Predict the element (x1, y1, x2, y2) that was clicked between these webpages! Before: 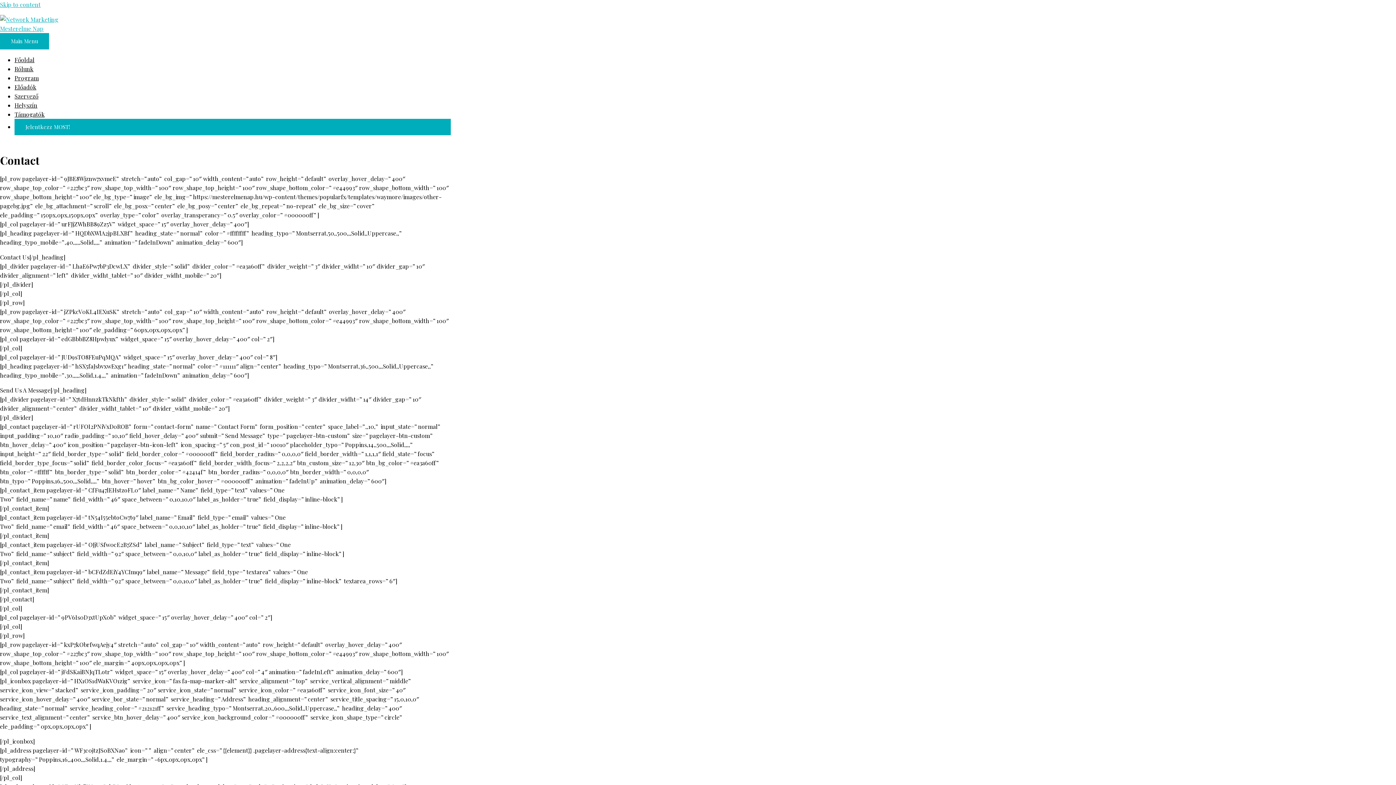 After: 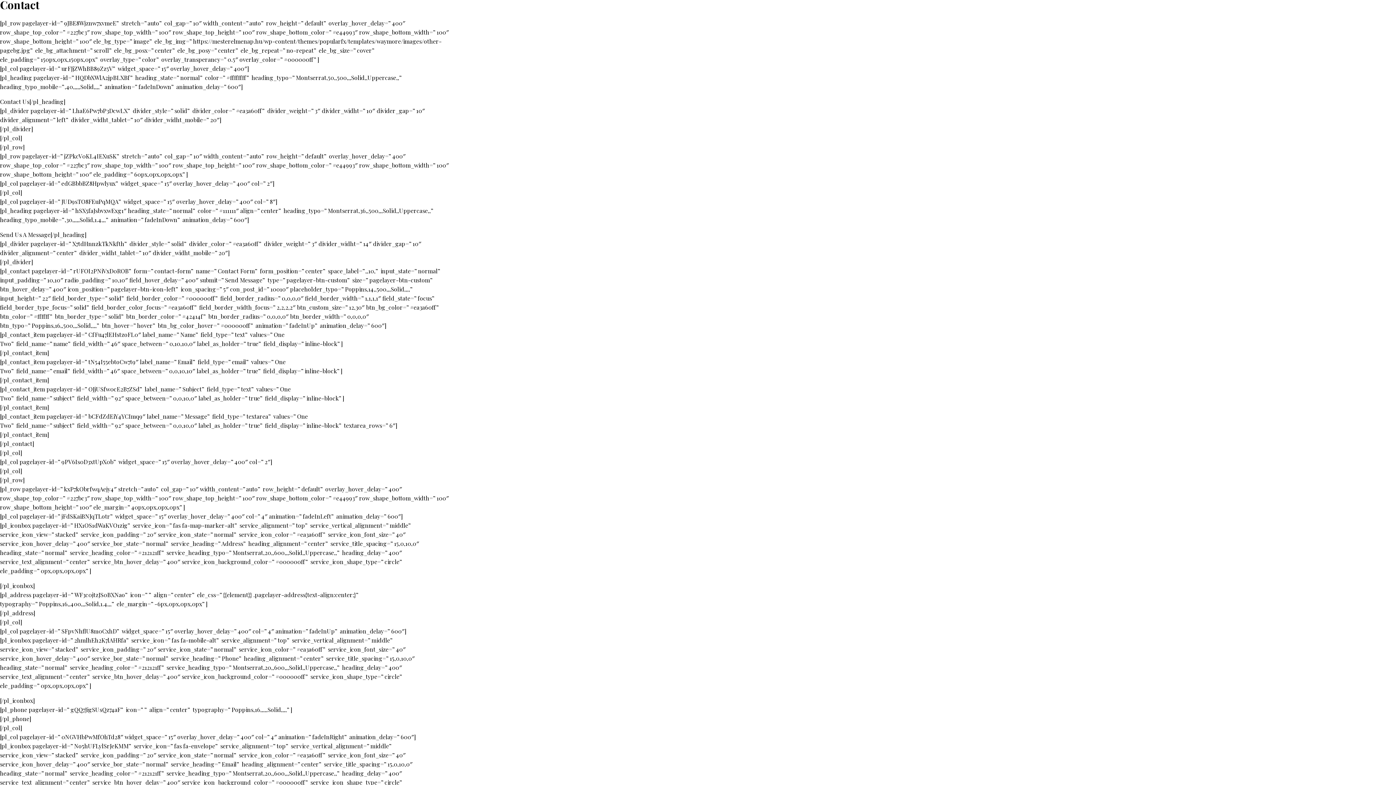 Action: bbox: (0, 0, 40, 8) label: Skip to content